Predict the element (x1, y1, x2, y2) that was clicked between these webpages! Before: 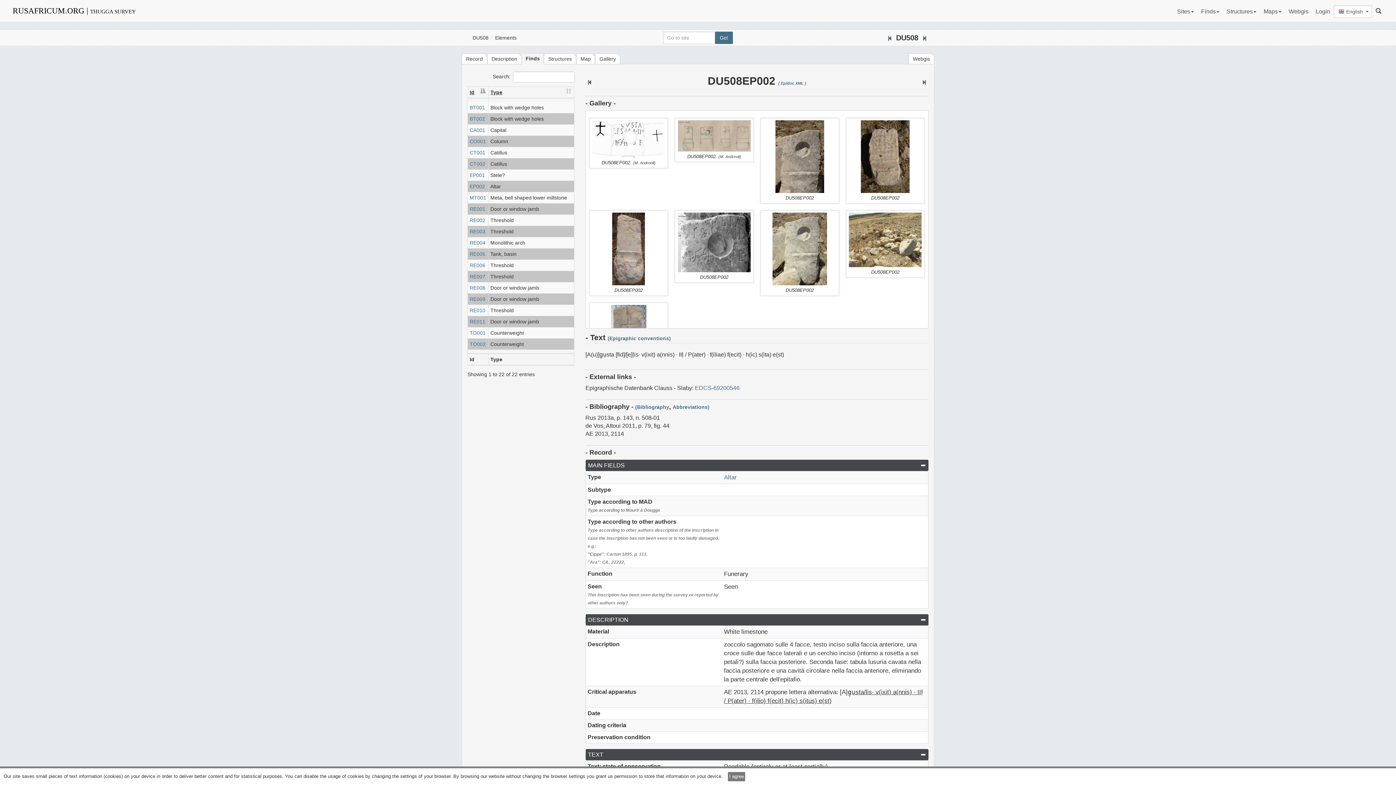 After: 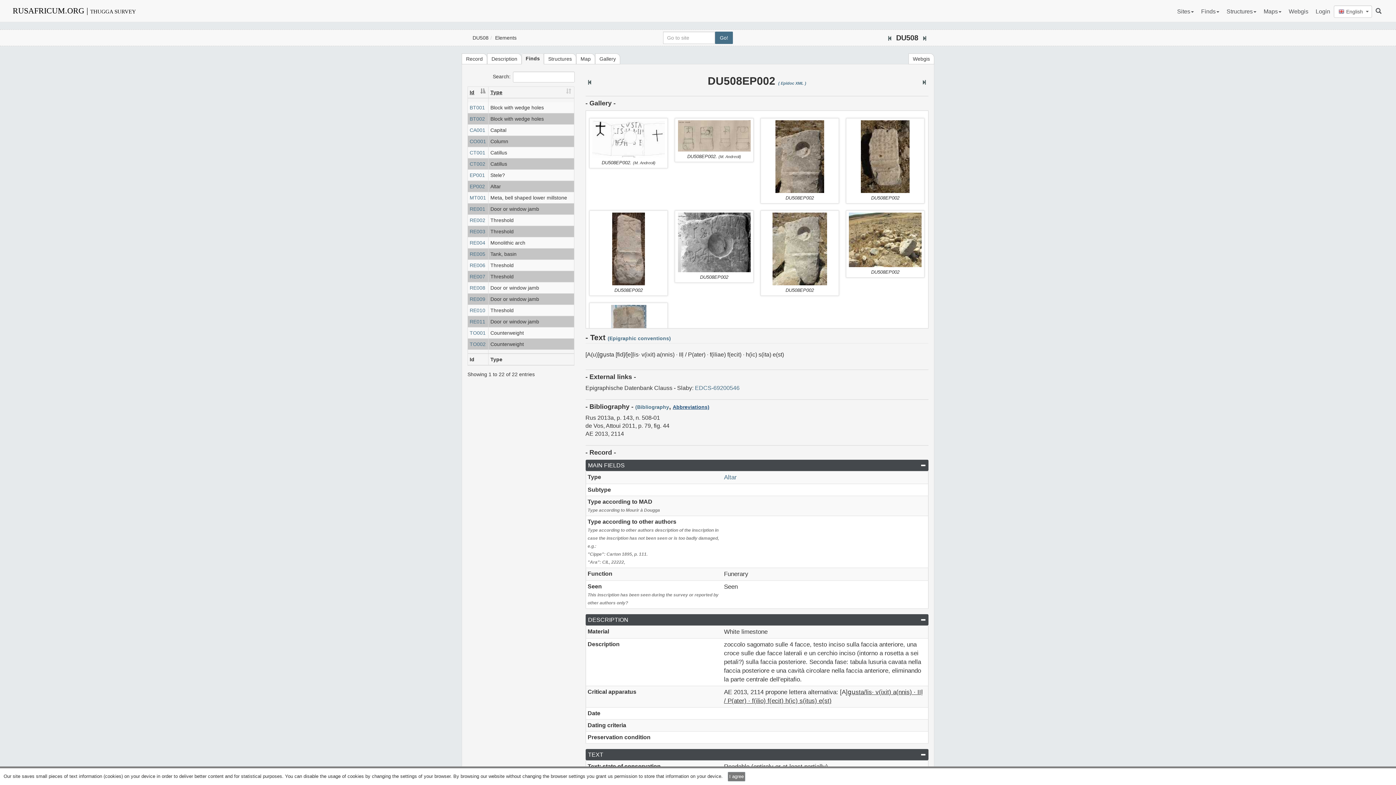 Action: label: Abbreviations) bbox: (672, 404, 709, 410)